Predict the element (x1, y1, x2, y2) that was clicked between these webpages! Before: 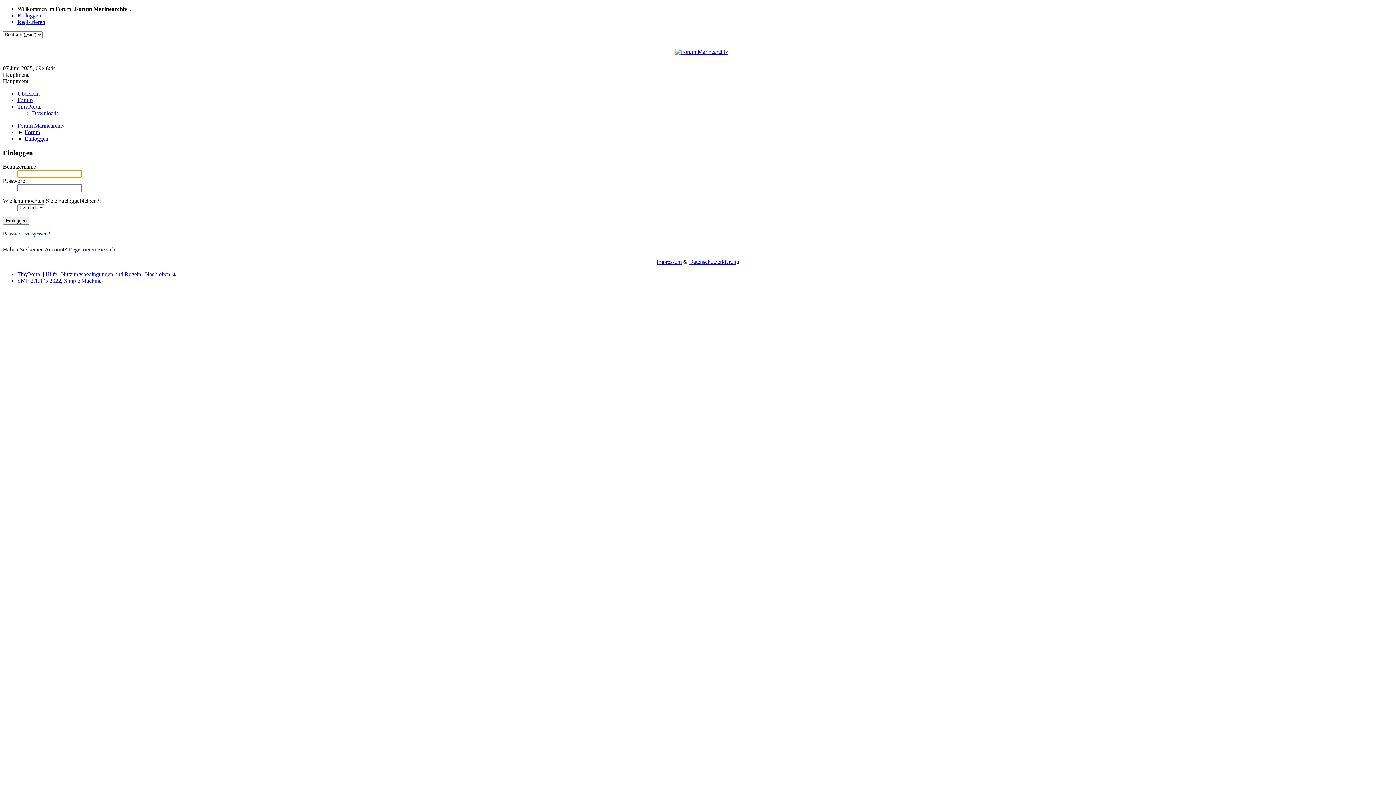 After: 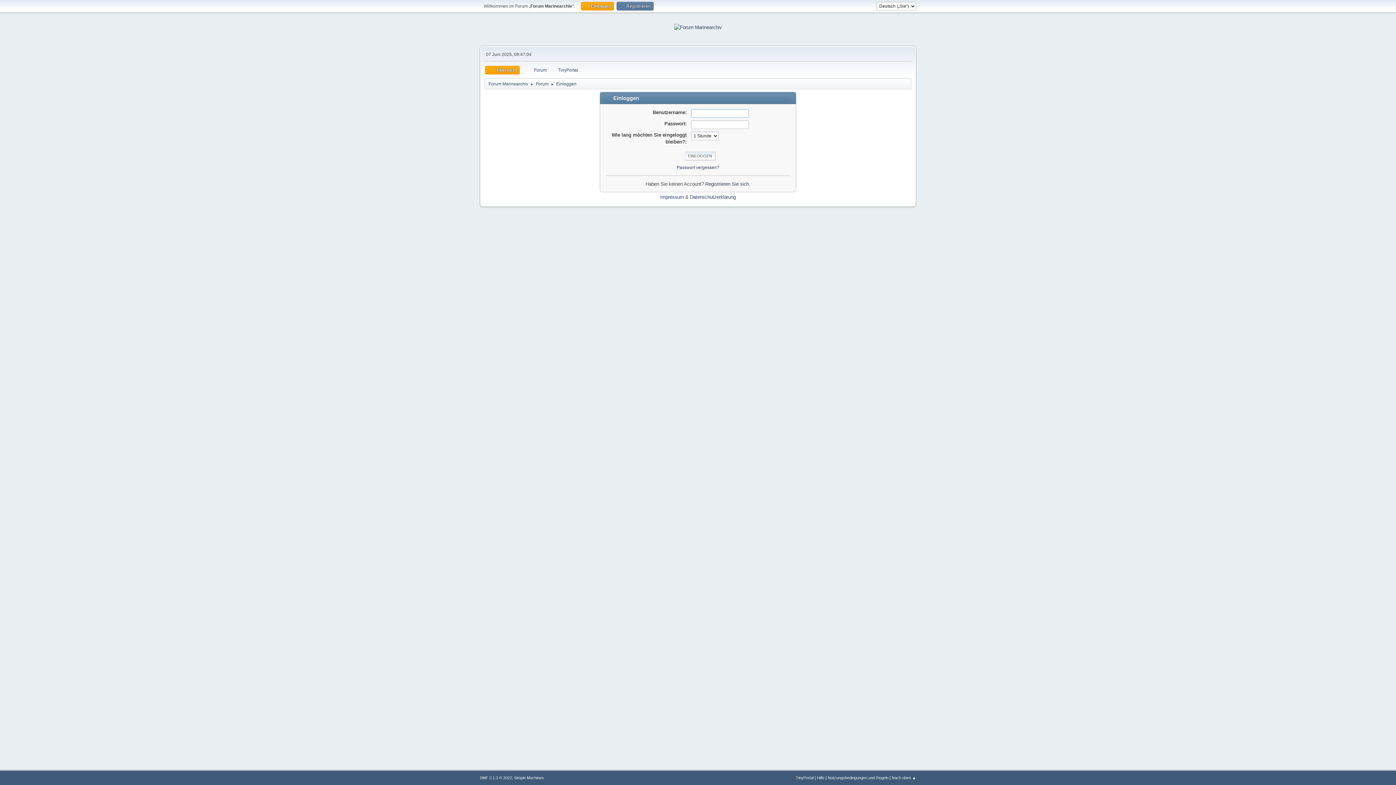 Action: bbox: (24, 135, 48, 141) label: Einloggen